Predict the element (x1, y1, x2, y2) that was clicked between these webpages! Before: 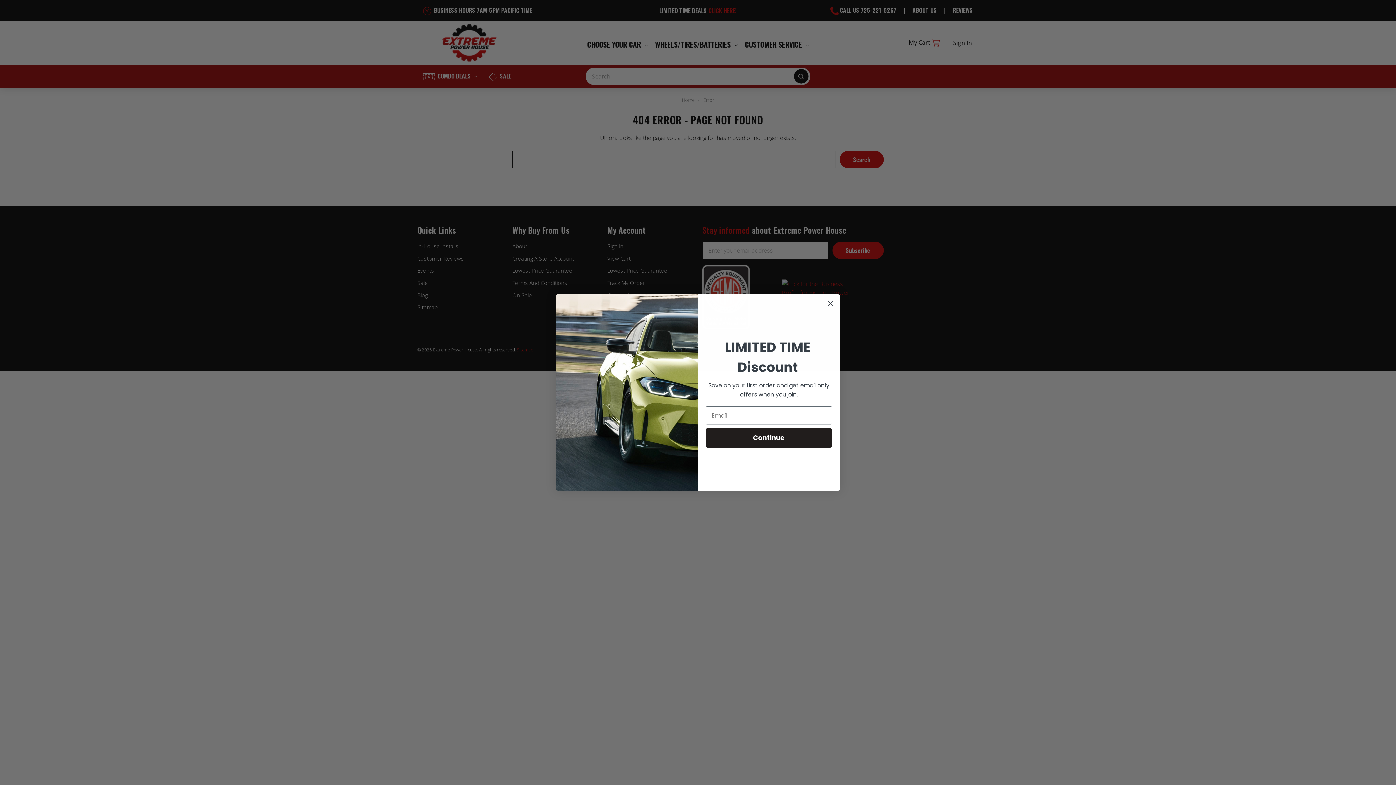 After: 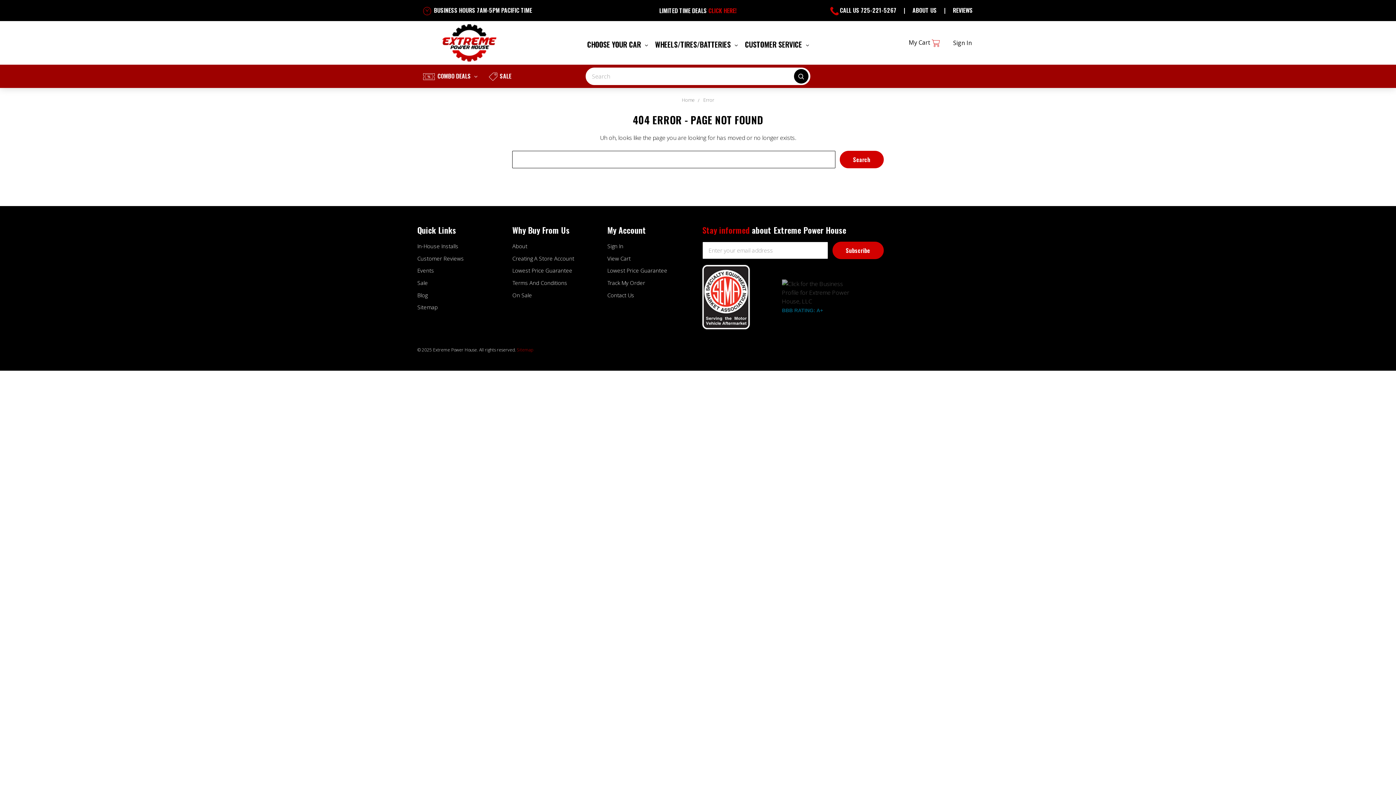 Action: bbox: (824, 297, 837, 310) label: Close dialog